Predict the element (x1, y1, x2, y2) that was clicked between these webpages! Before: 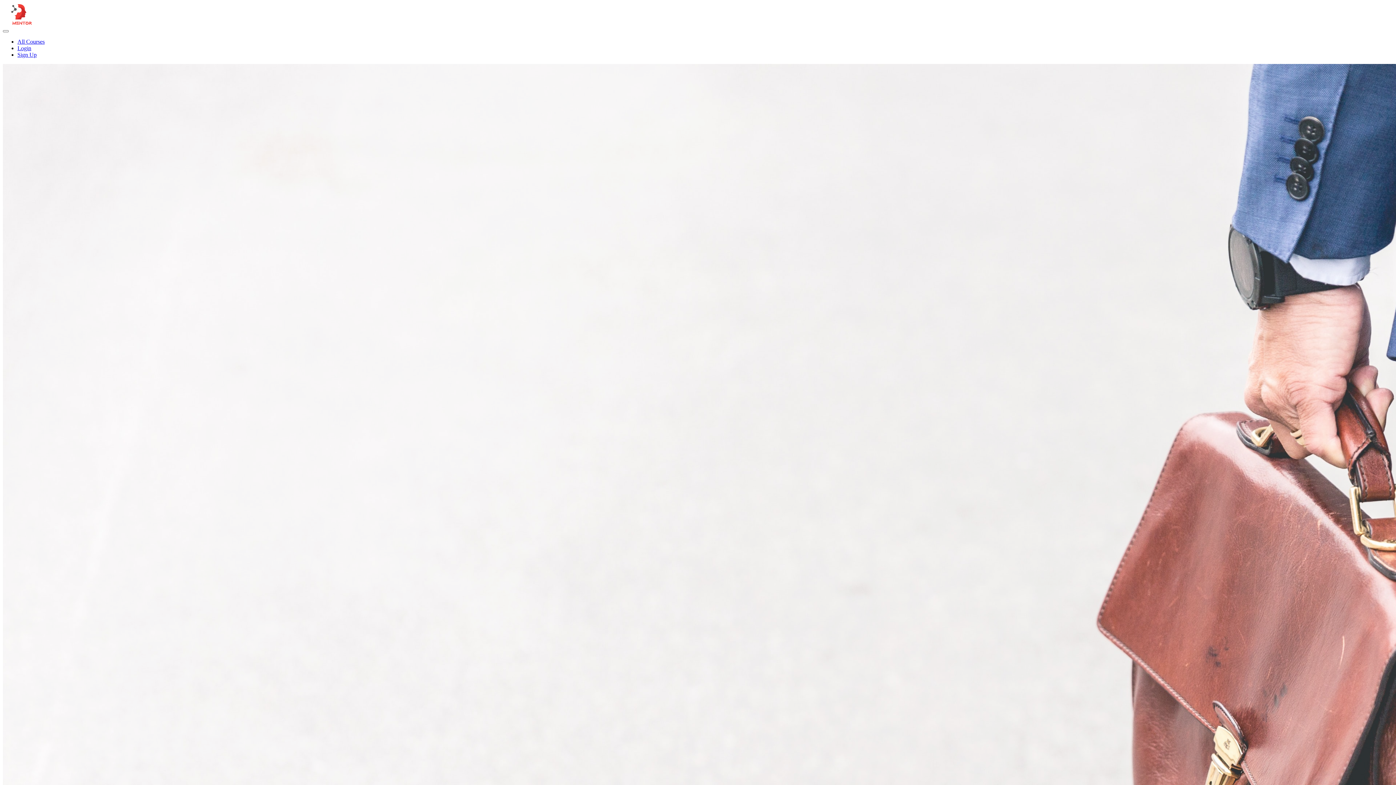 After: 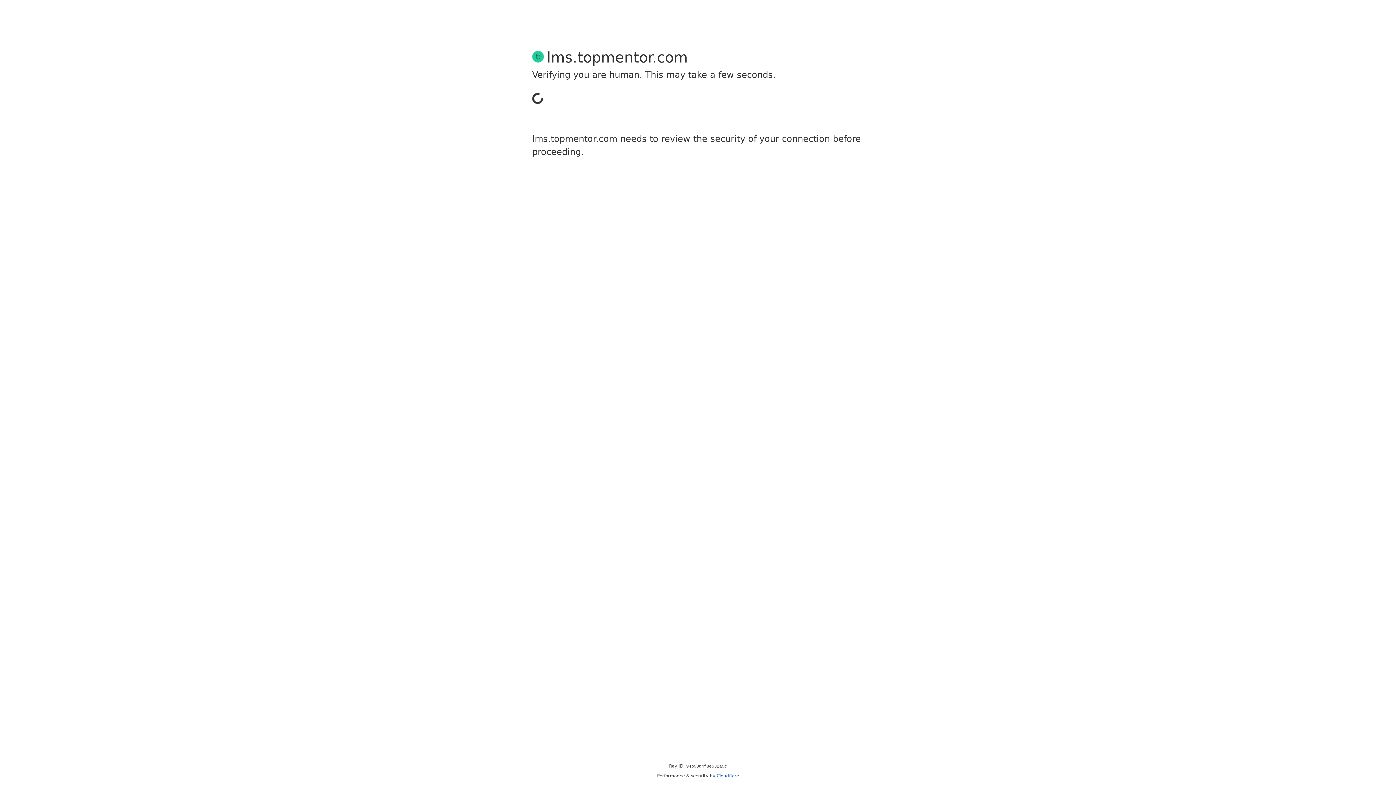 Action: bbox: (17, 45, 31, 51) label: Login